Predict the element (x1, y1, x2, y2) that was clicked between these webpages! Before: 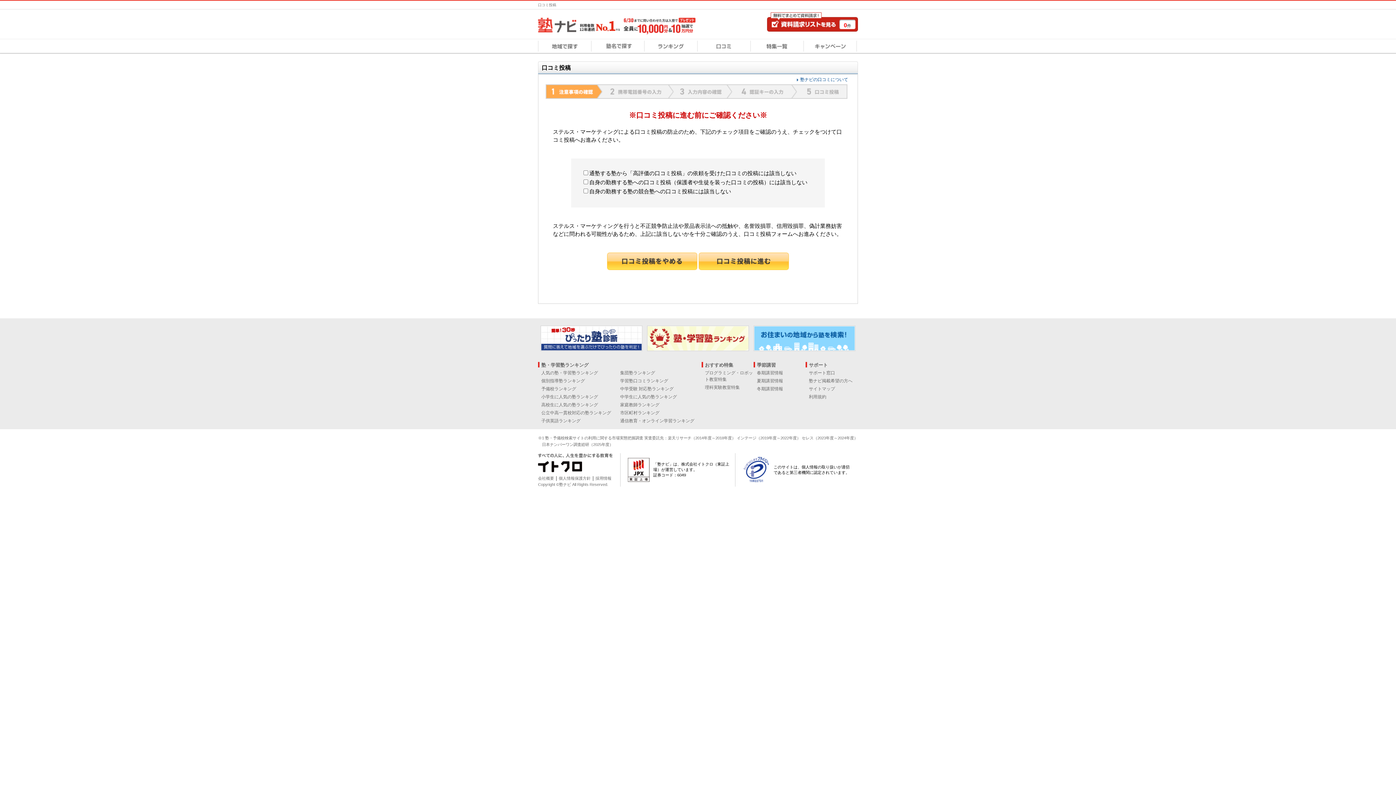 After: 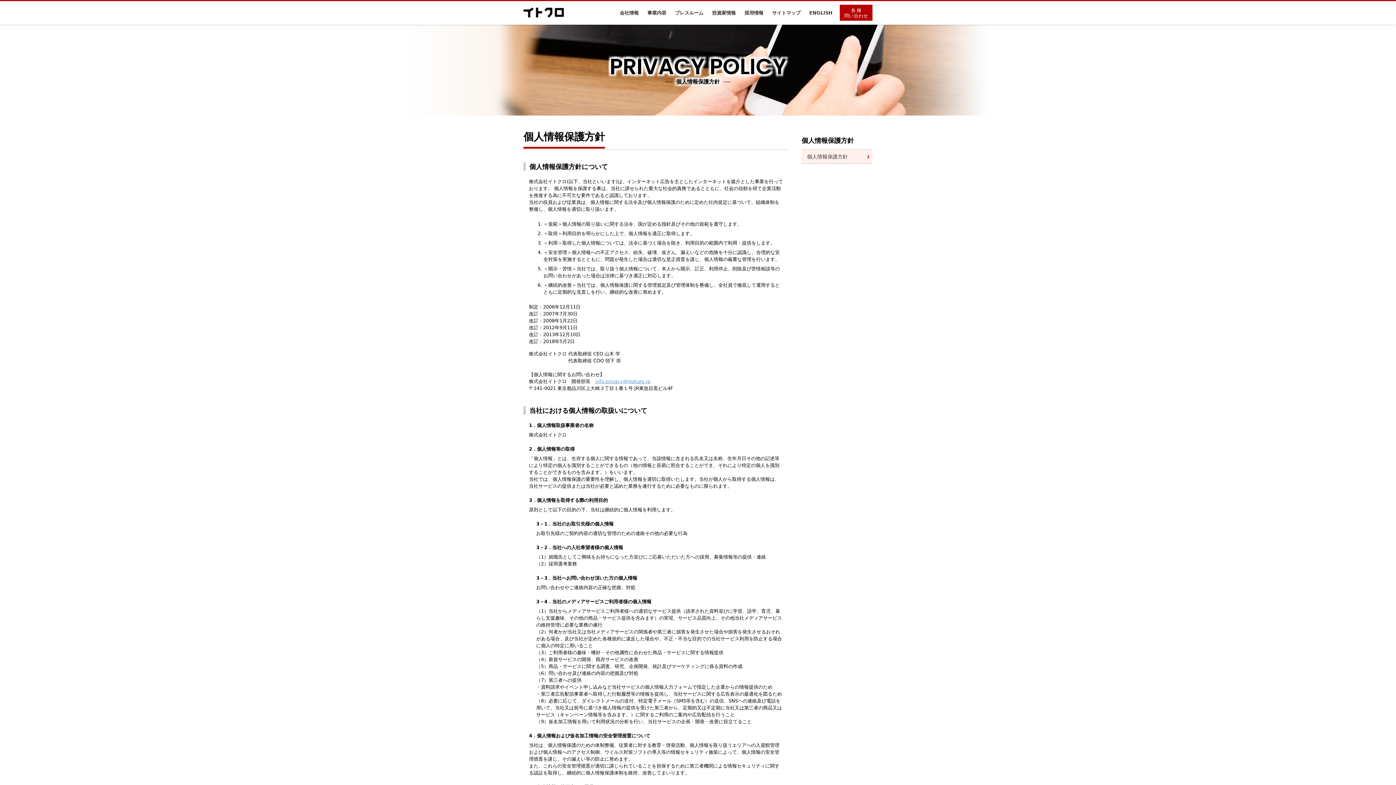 Action: label: 個人情報保護方針 bbox: (558, 476, 590, 480)